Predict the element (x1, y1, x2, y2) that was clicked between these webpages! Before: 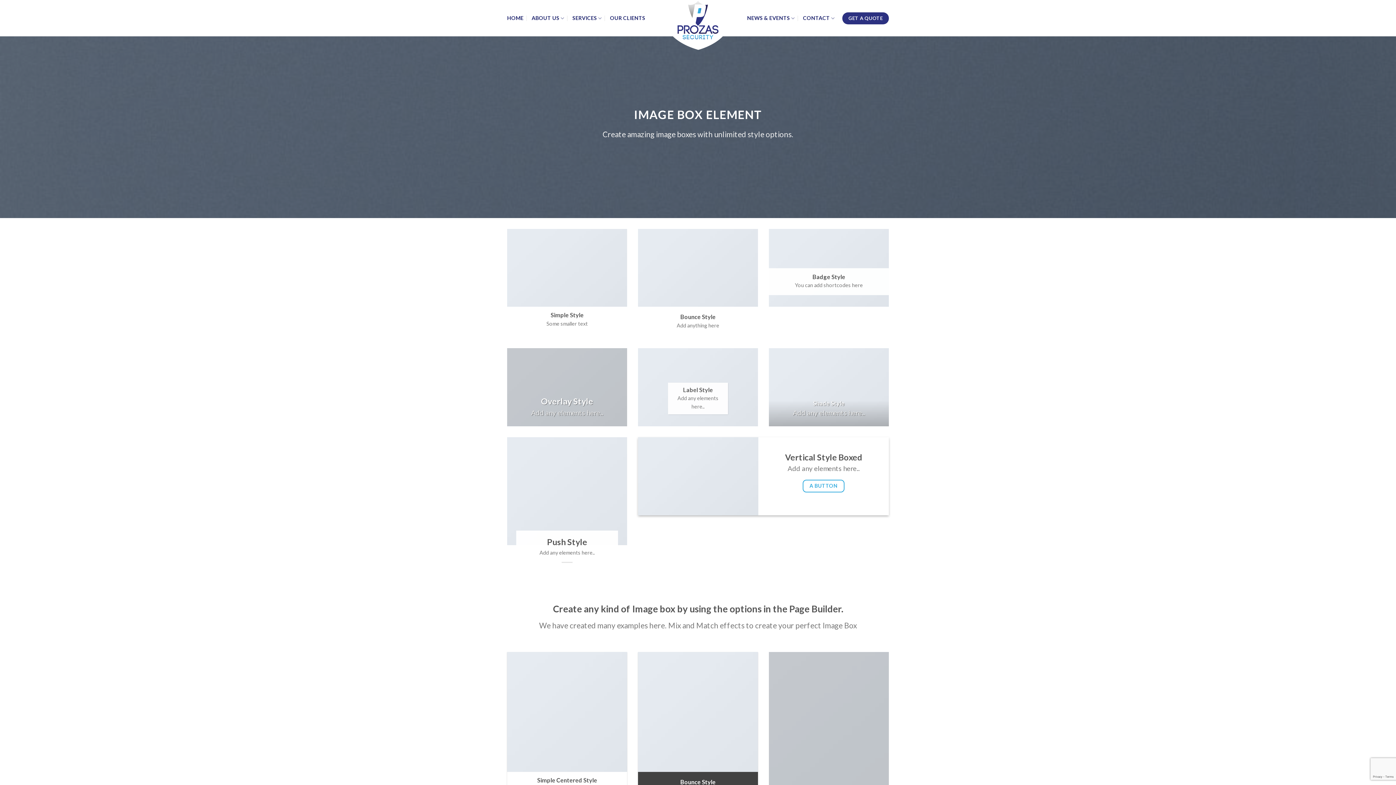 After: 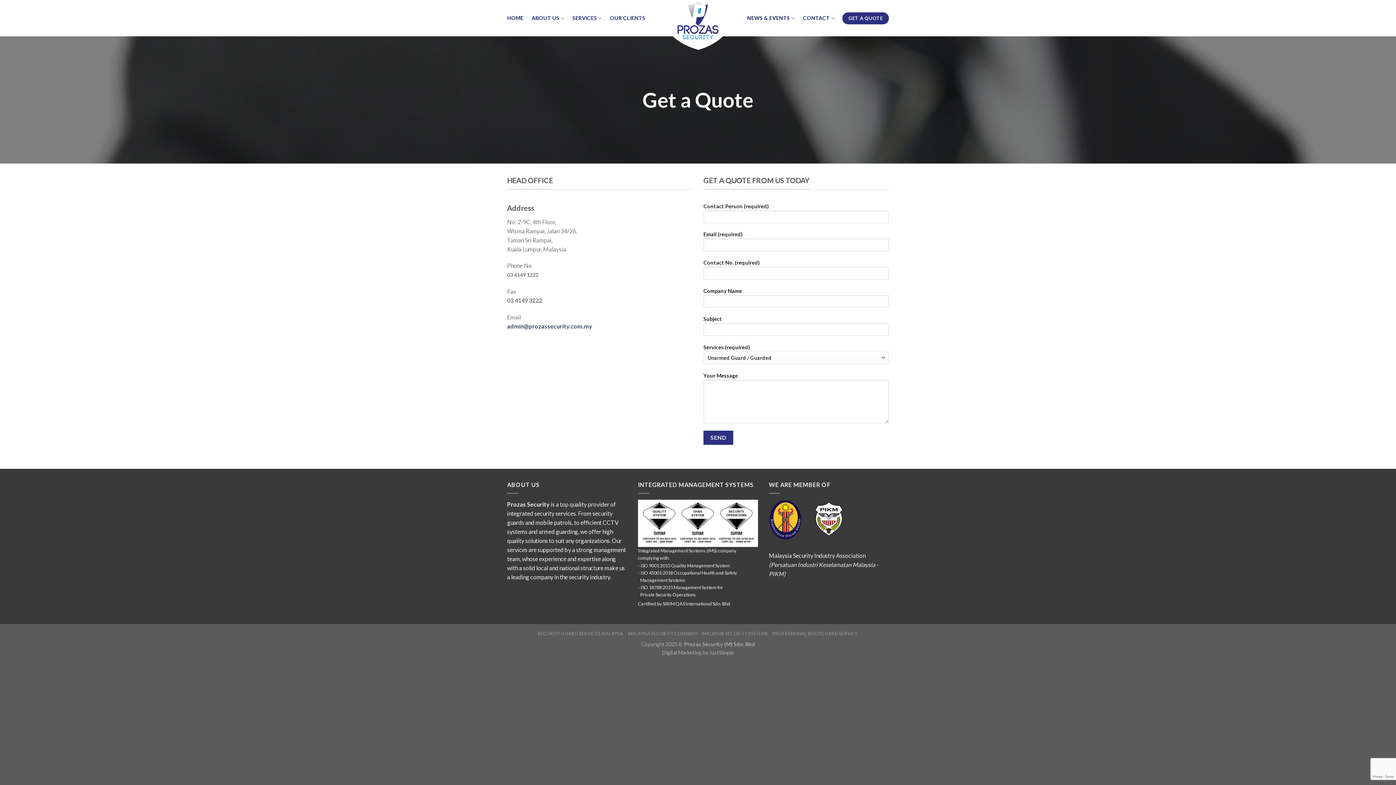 Action: label: GET A QUOTE bbox: (842, 12, 889, 24)